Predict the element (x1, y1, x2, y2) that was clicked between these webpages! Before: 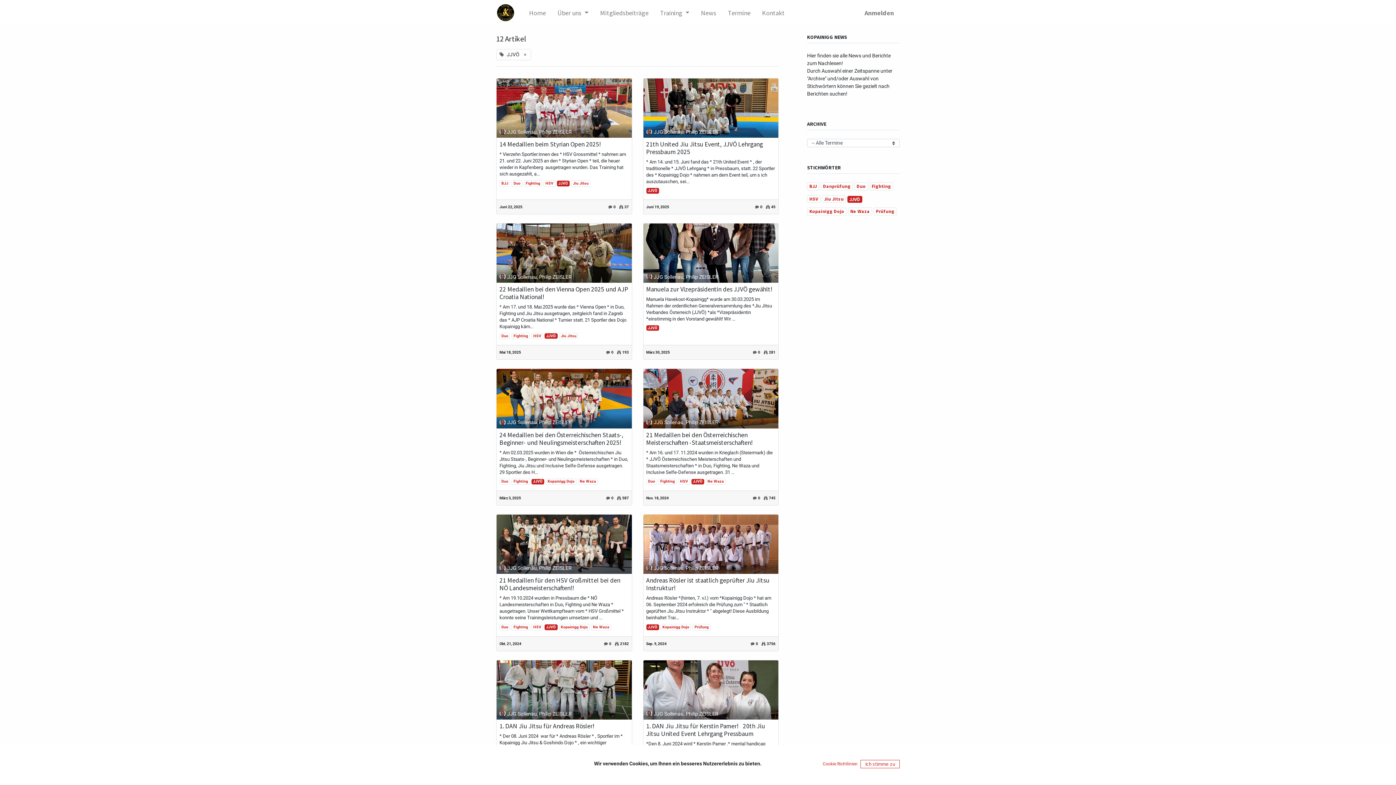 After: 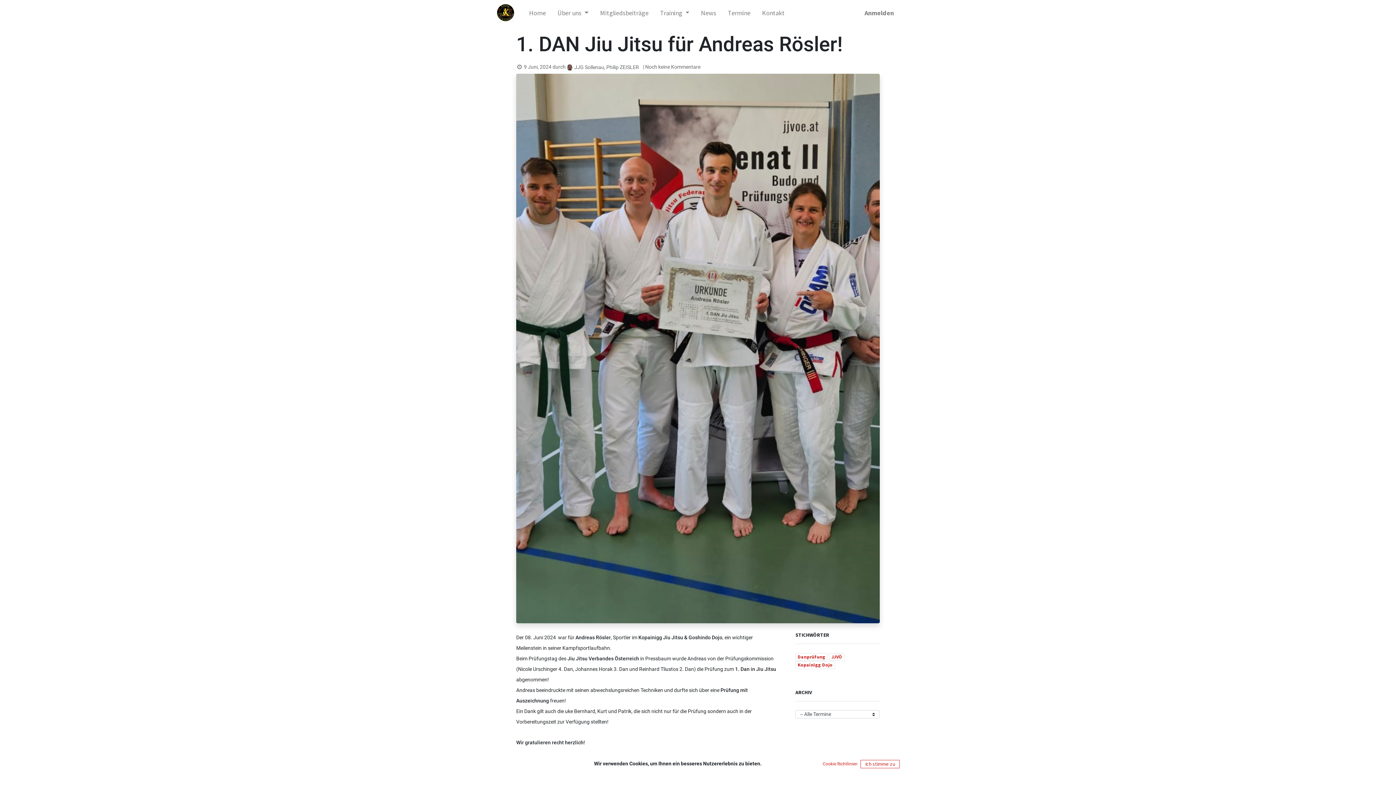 Action: bbox: (499, 722, 628, 730) label: 1. DAN Jiu Jitsu für Andreas Rösler!